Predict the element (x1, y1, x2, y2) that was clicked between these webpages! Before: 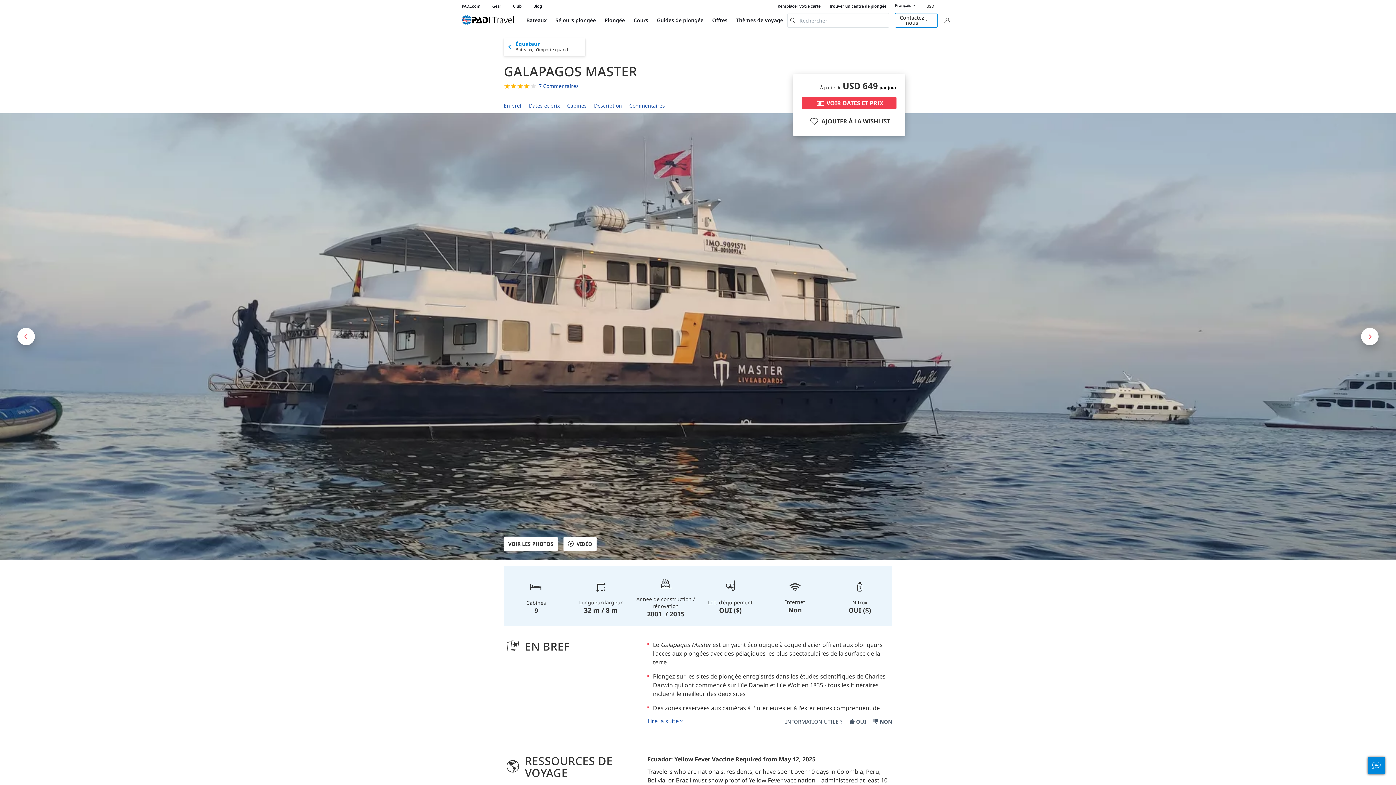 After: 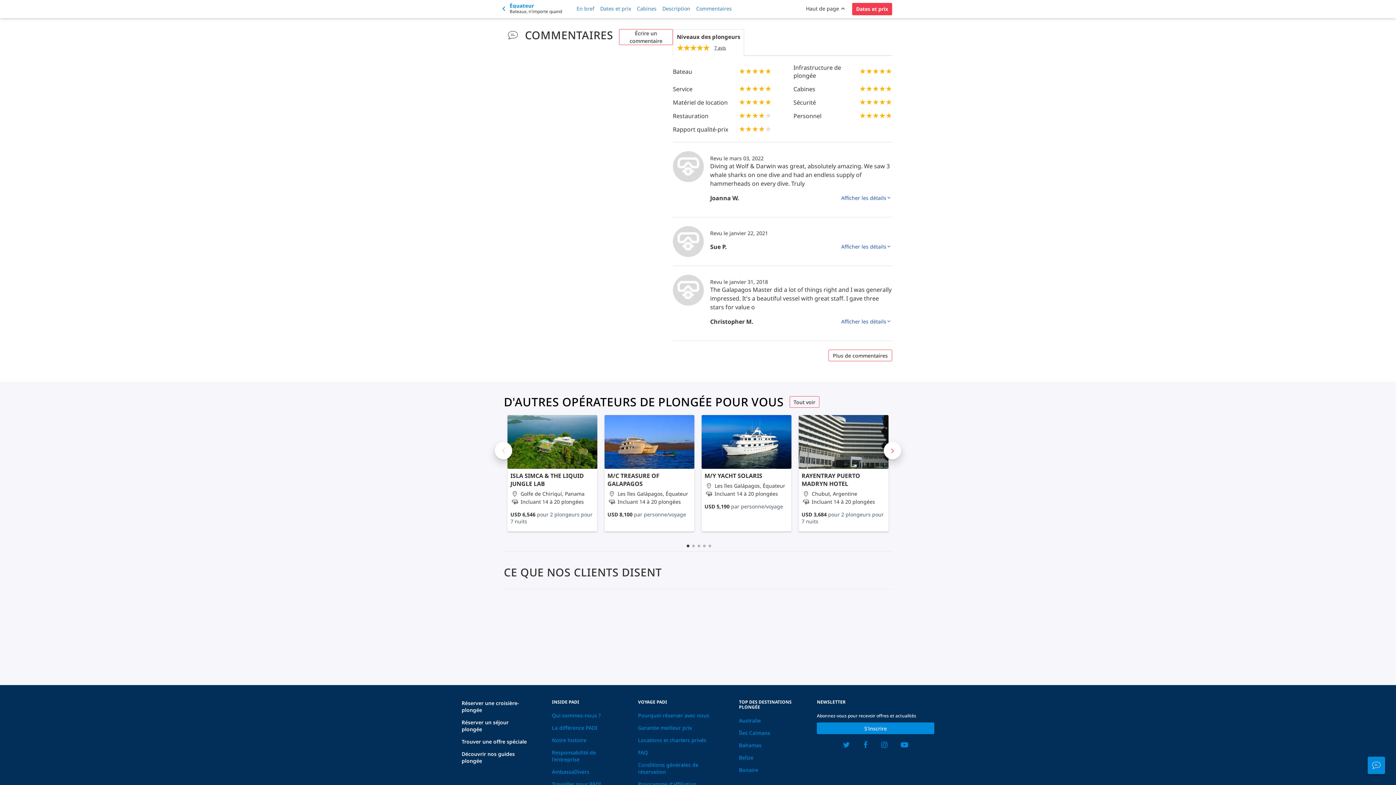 Action: bbox: (629, 102, 665, 109) label: Commentaires